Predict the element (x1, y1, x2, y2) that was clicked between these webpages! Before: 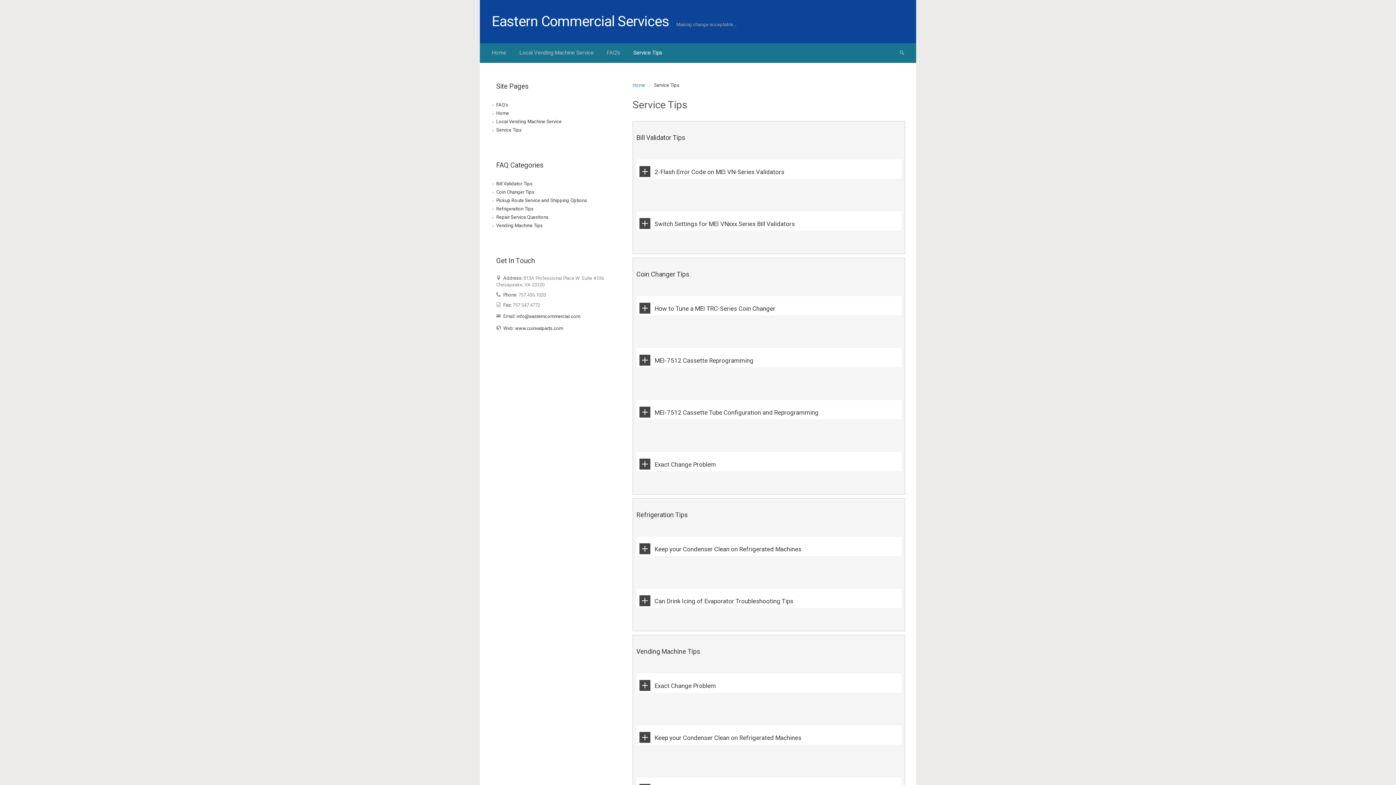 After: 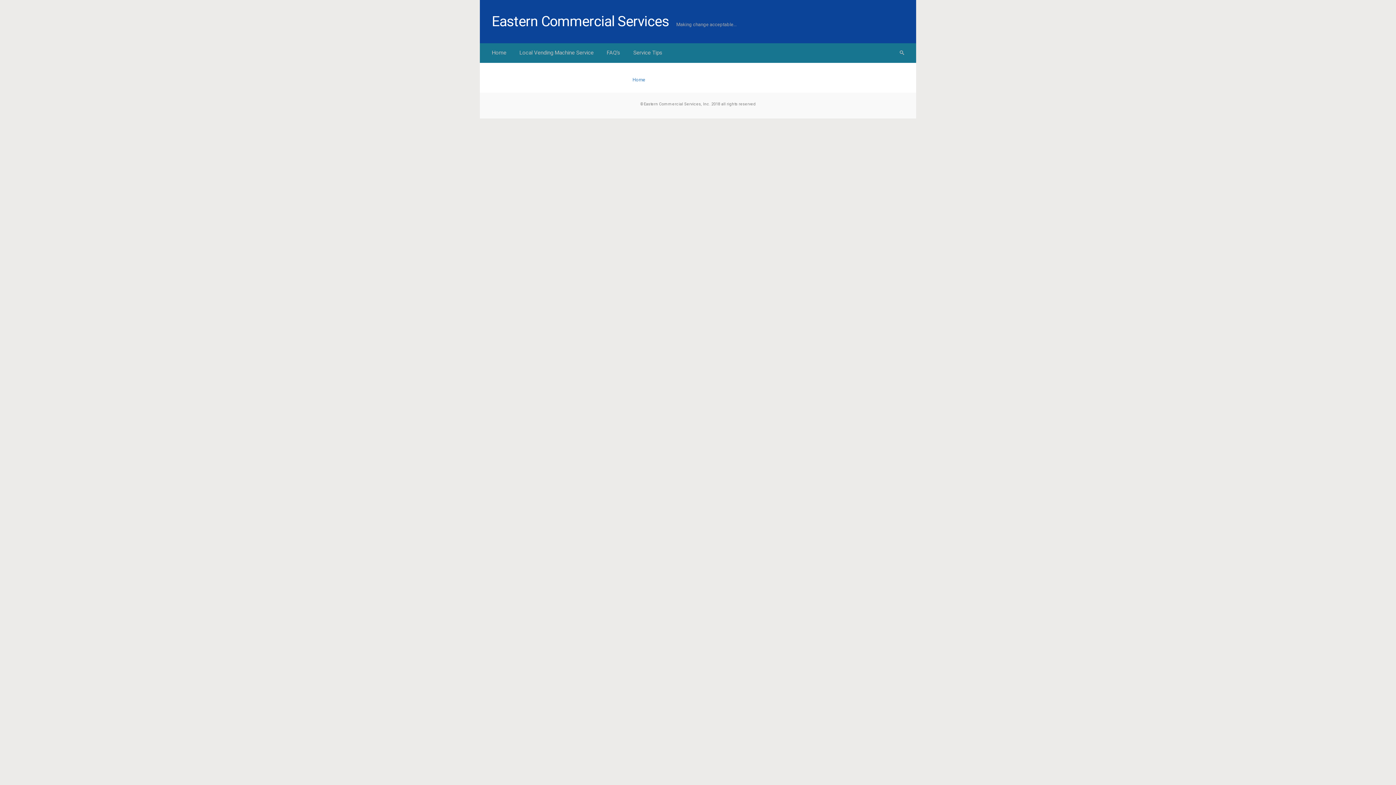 Action: label: Coin Changer Tips bbox: (496, 188, 534, 196)